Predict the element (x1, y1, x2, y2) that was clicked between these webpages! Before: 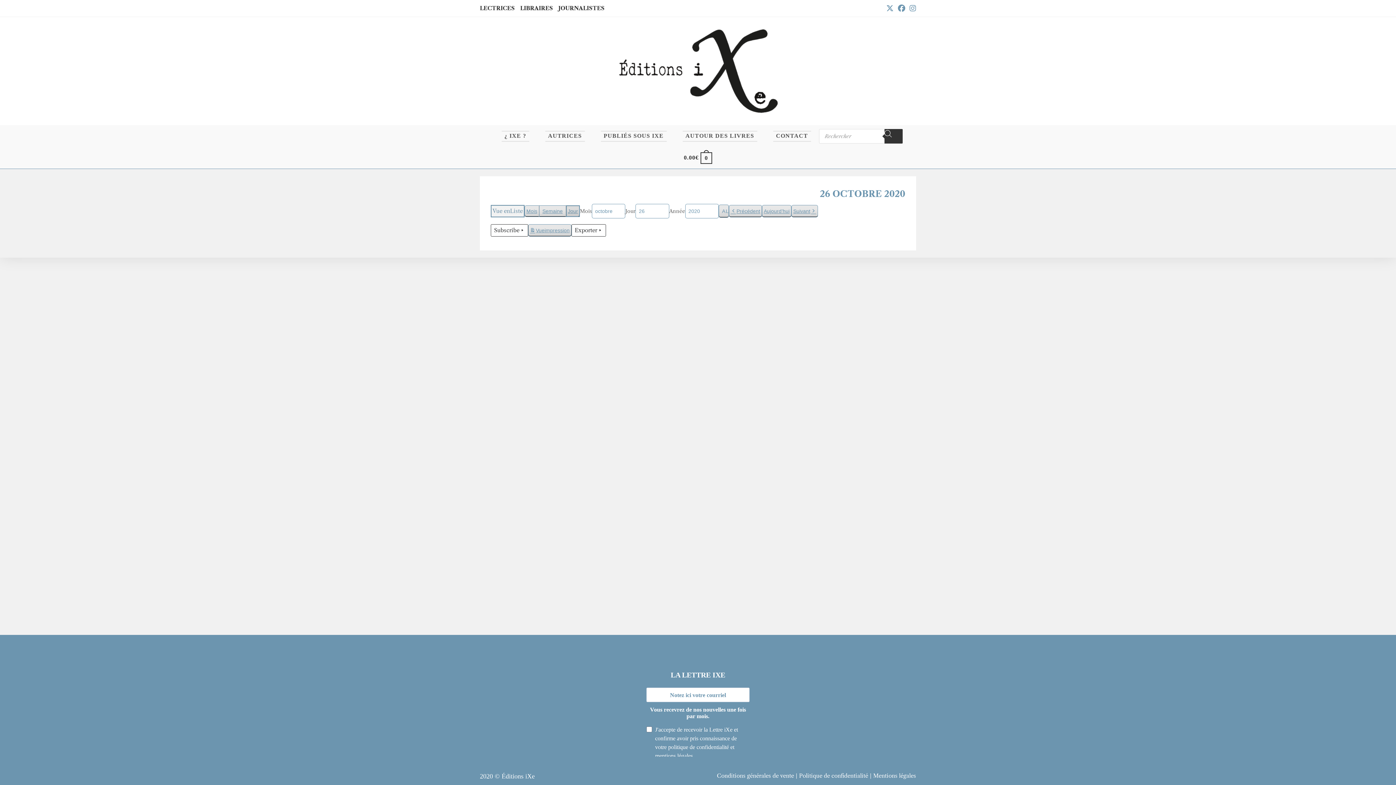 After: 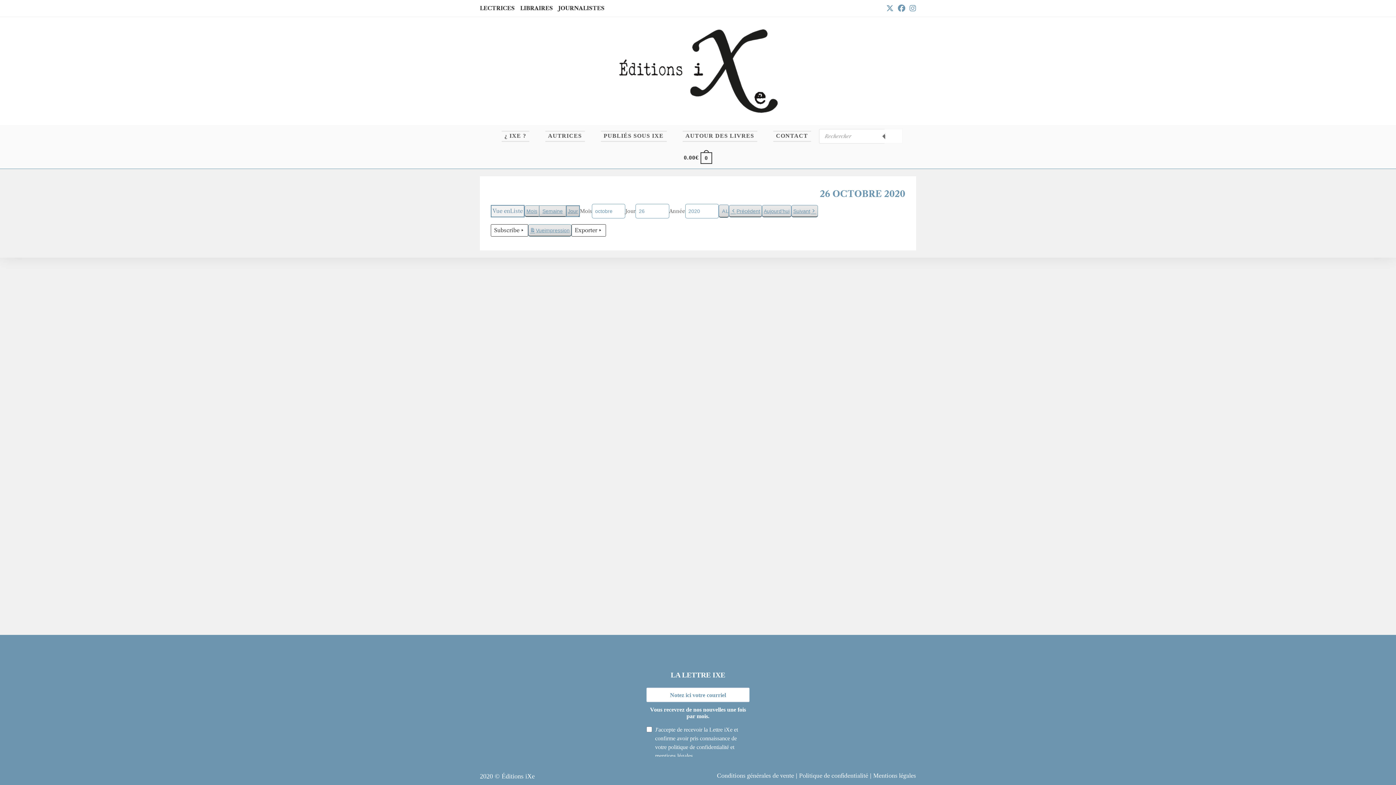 Action: label: Rechercher bbox: (884, 129, 902, 143)